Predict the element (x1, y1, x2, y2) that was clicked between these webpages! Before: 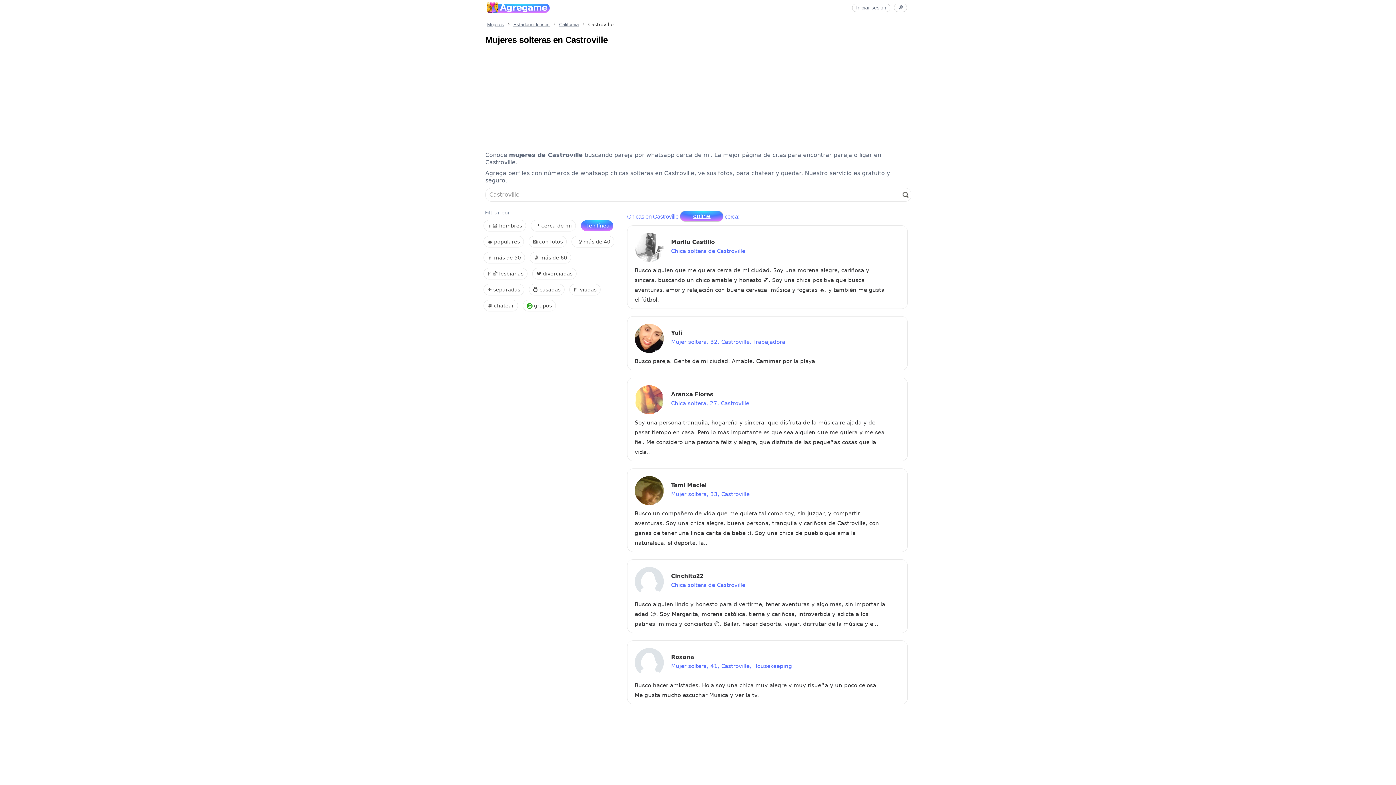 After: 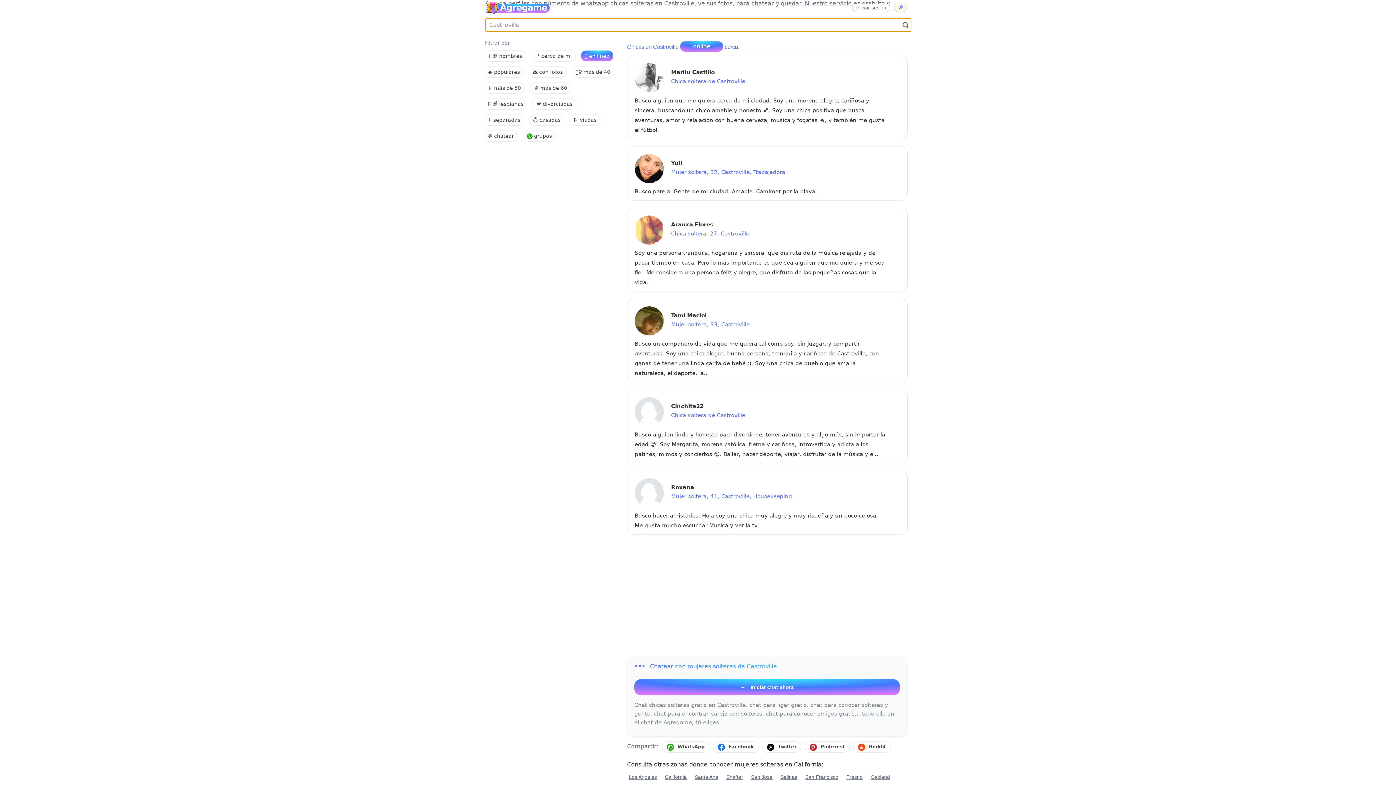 Action: bbox: (894, 3, 907, 12) label: 🔎